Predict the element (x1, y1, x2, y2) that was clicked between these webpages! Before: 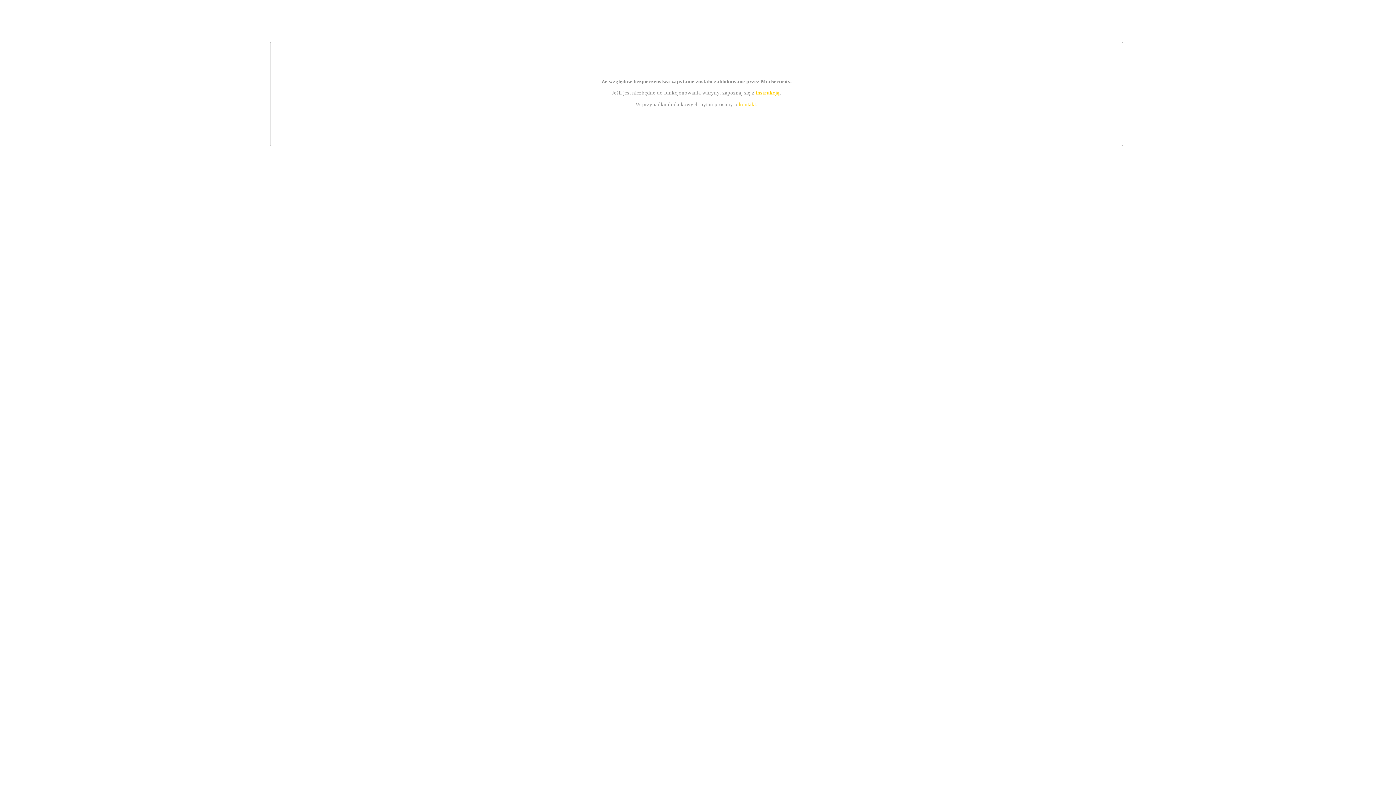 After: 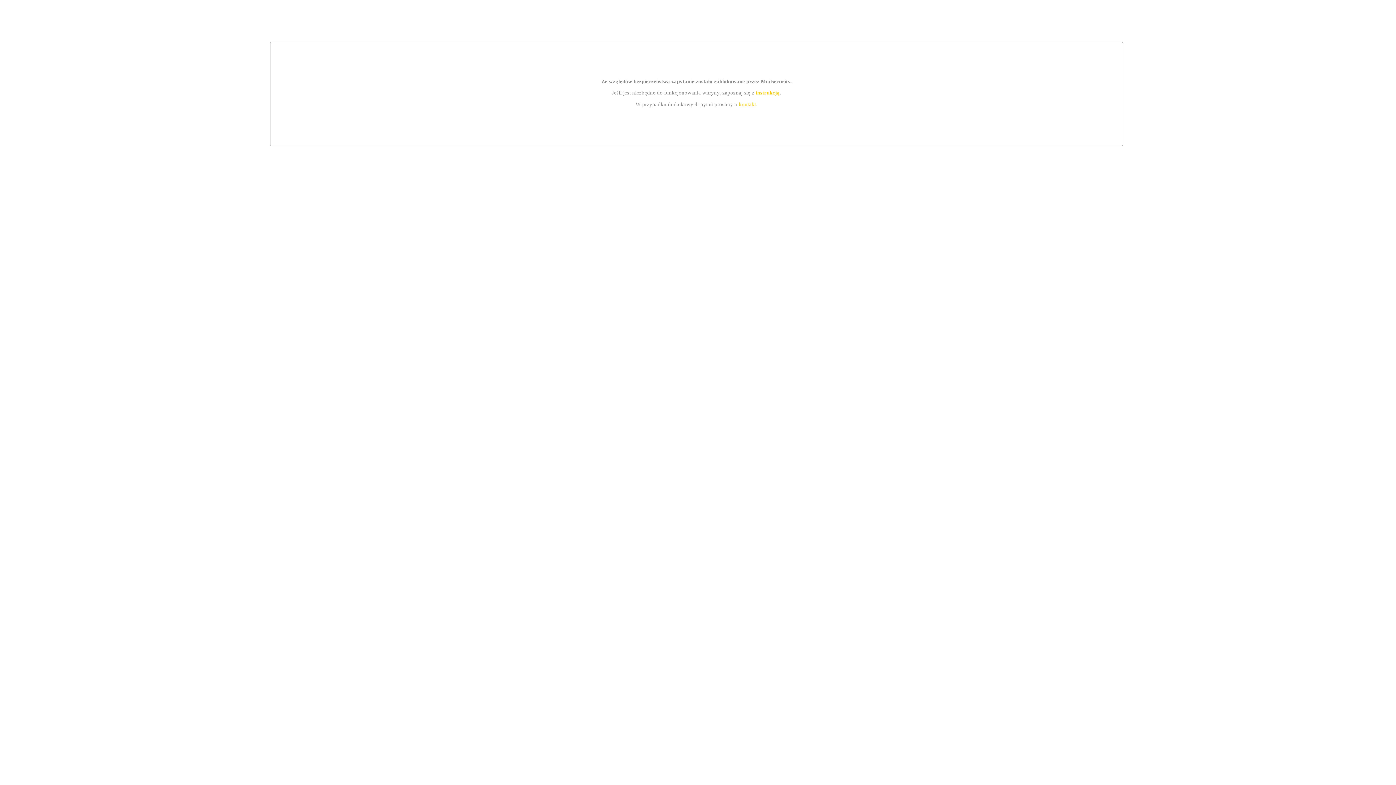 Action: label: kontakt bbox: (739, 101, 756, 107)